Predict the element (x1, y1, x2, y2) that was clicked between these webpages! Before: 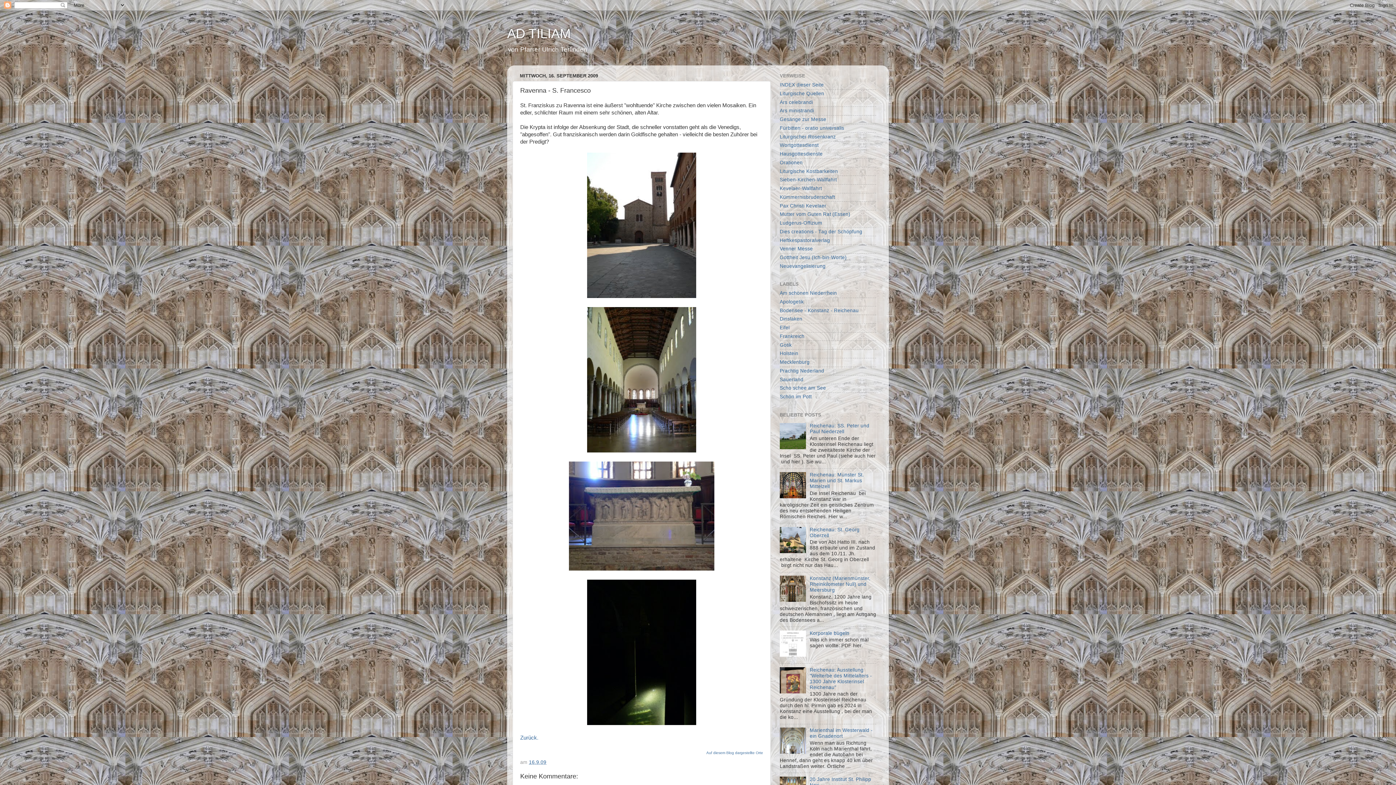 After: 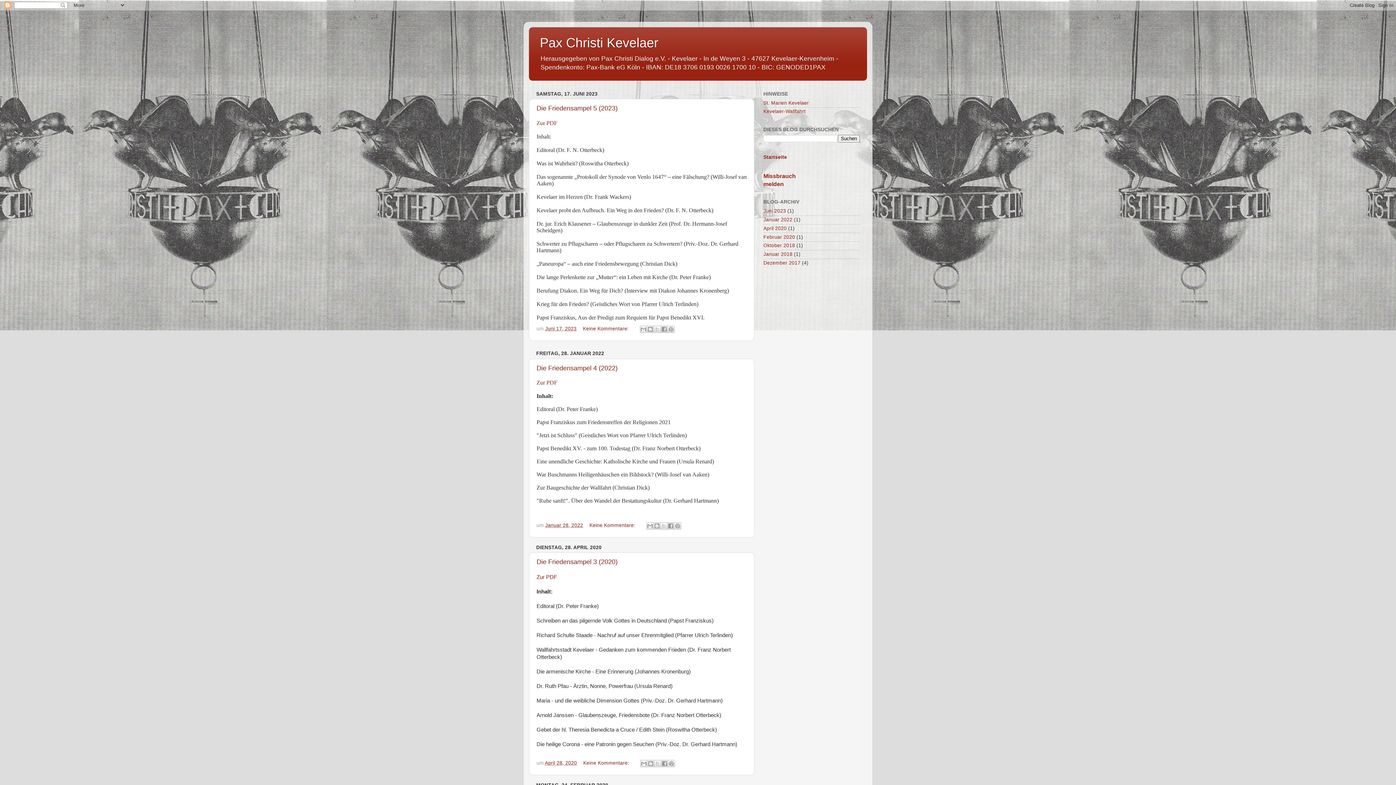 Action: bbox: (780, 203, 826, 208) label: Pax Christi Kevelaer